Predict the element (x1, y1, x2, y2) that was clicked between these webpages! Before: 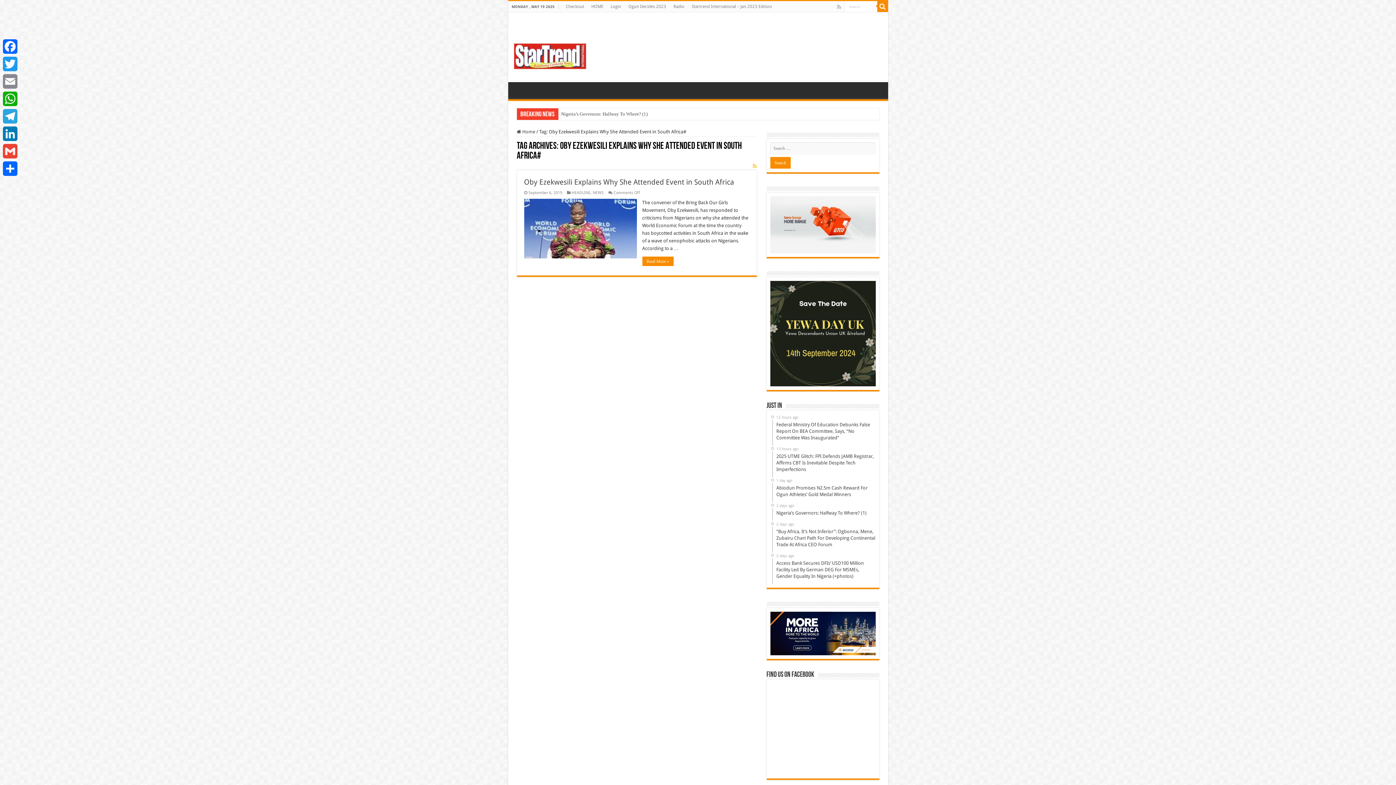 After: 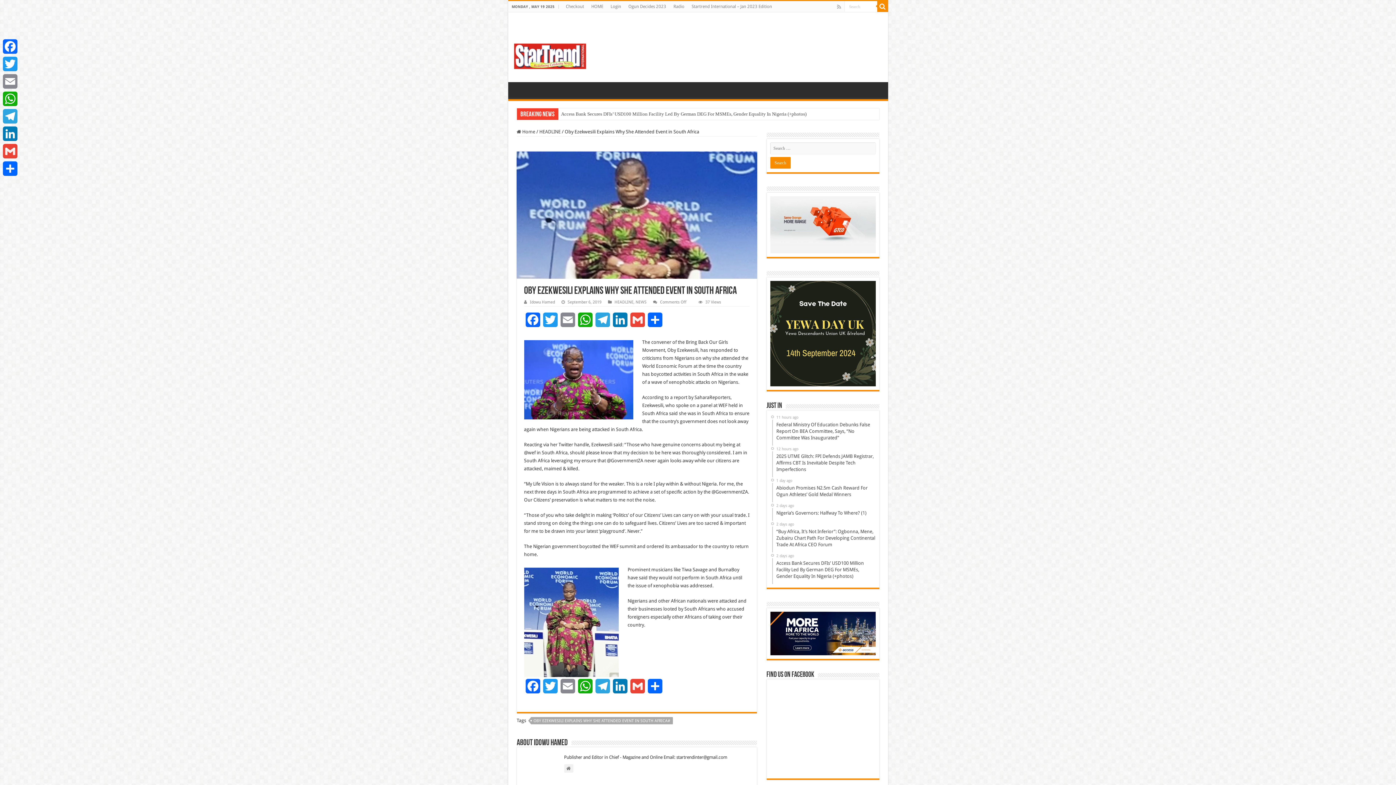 Action: bbox: (524, 177, 734, 186) label: Oby Ezekwesili Explains Why She Attended Event in South Africa